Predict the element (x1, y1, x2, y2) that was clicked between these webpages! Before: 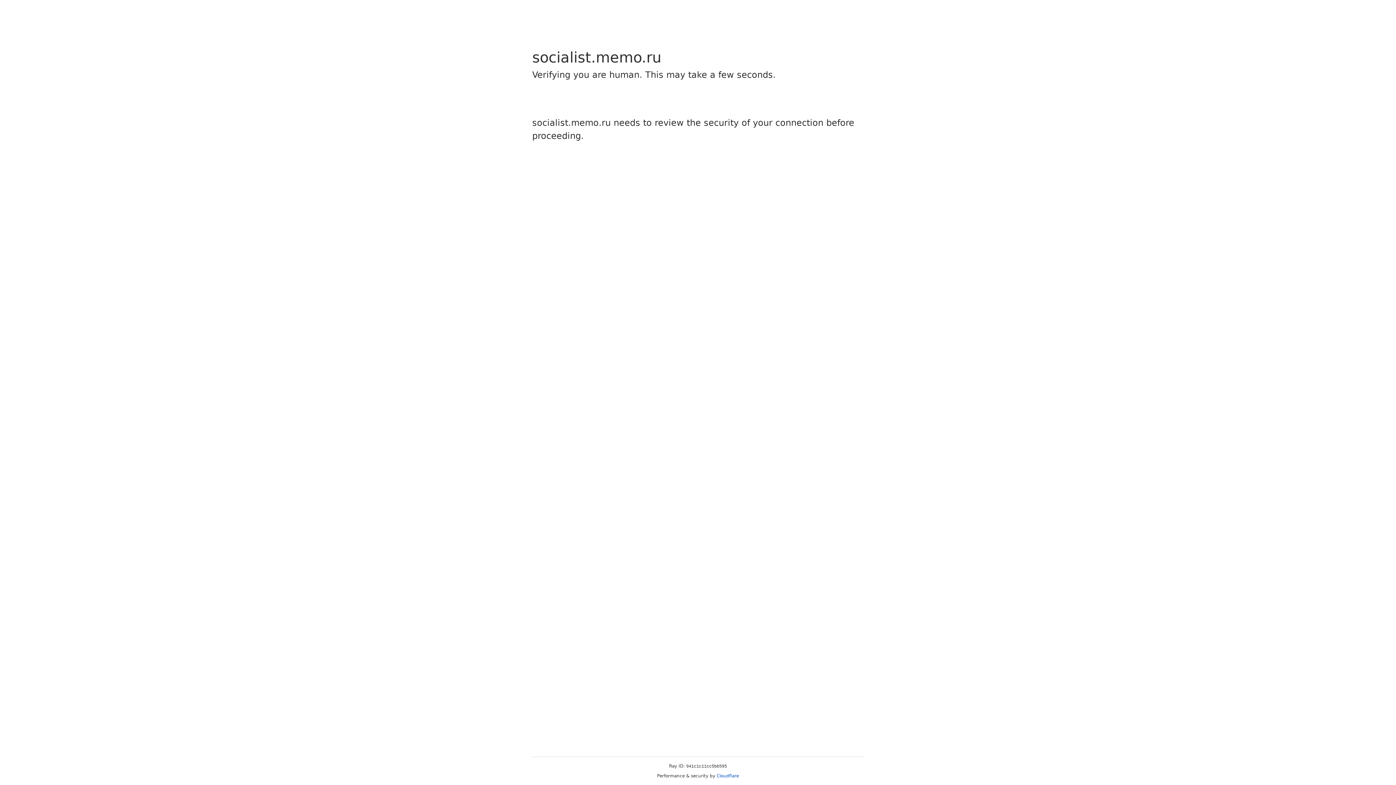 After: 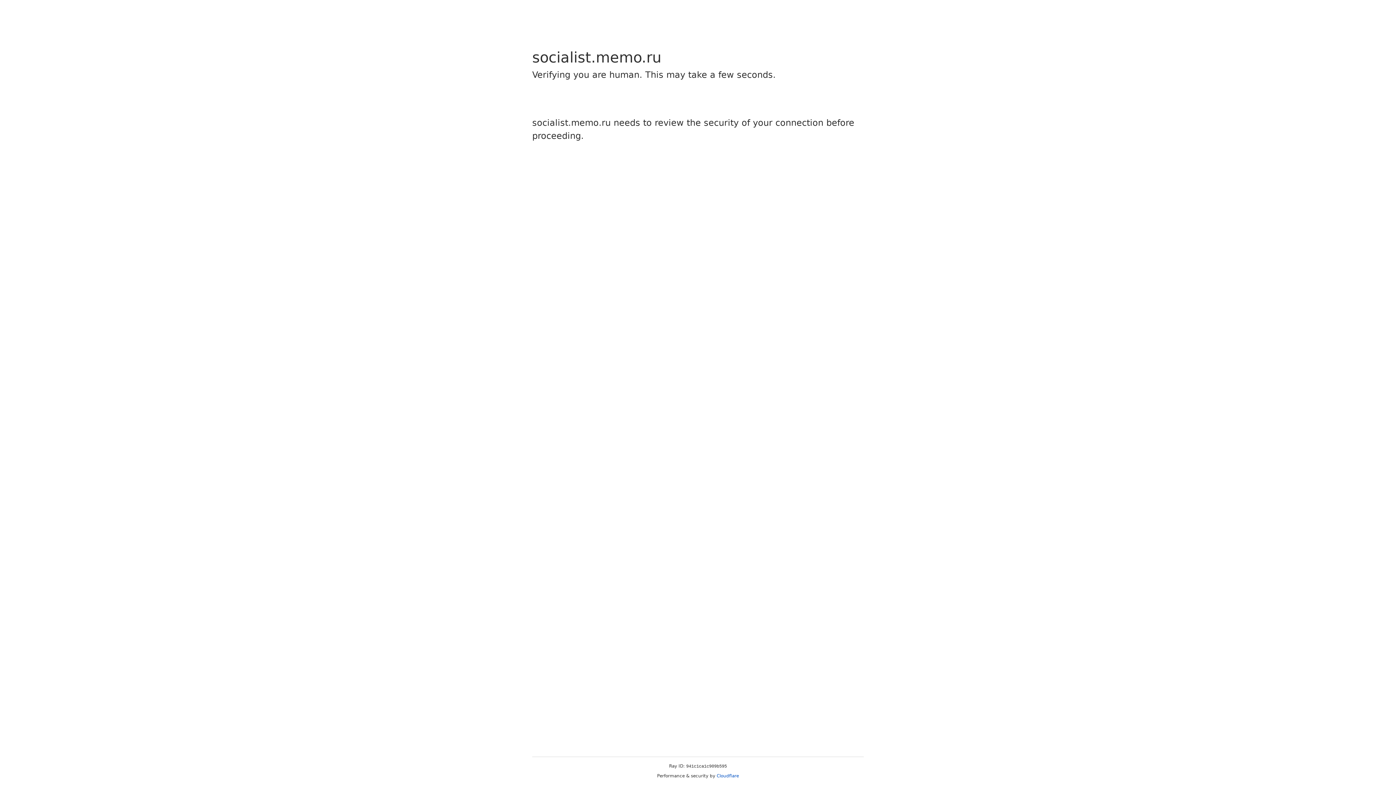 Action: label: Cloudflare bbox: (716, 773, 739, 778)